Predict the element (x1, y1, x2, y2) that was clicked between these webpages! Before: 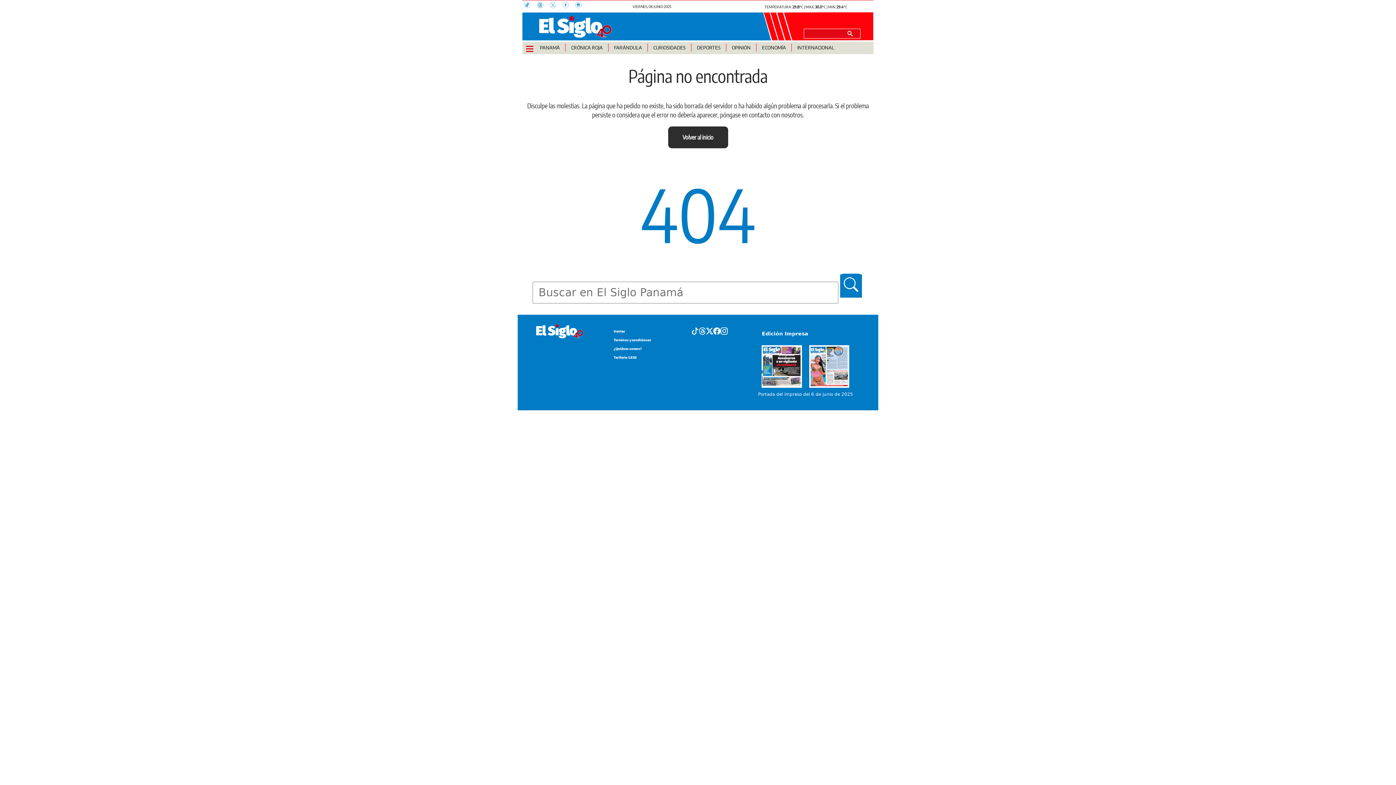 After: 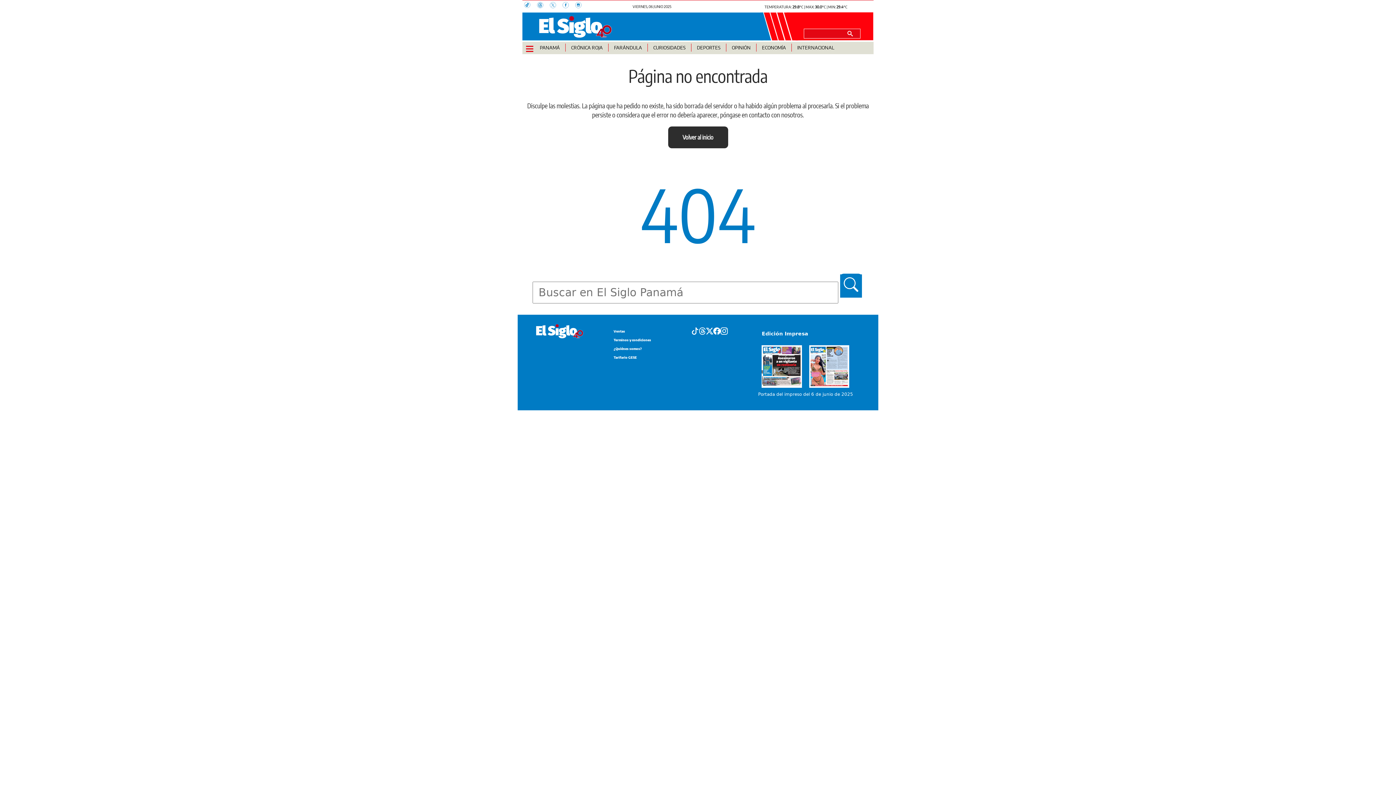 Action: bbox: (549, 2, 562, 9) label:  